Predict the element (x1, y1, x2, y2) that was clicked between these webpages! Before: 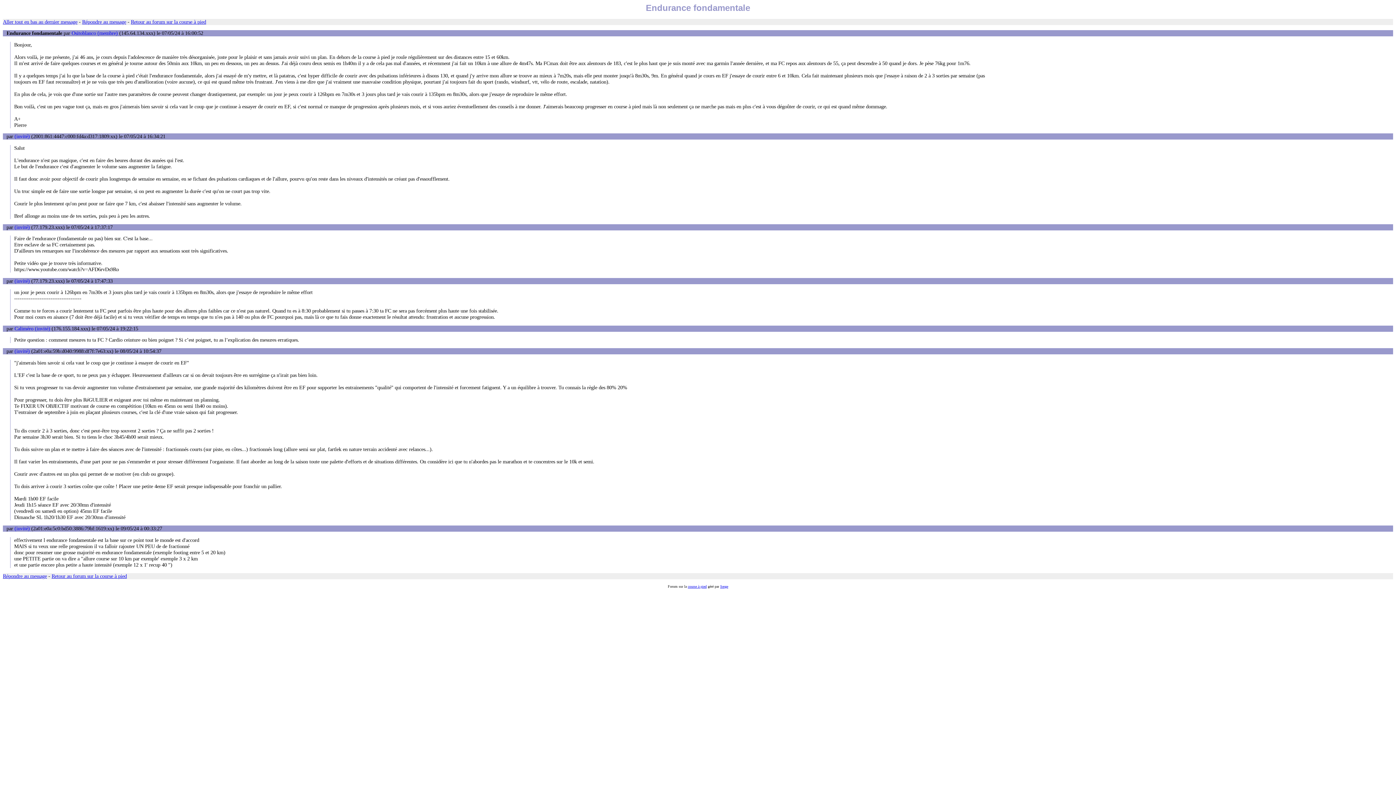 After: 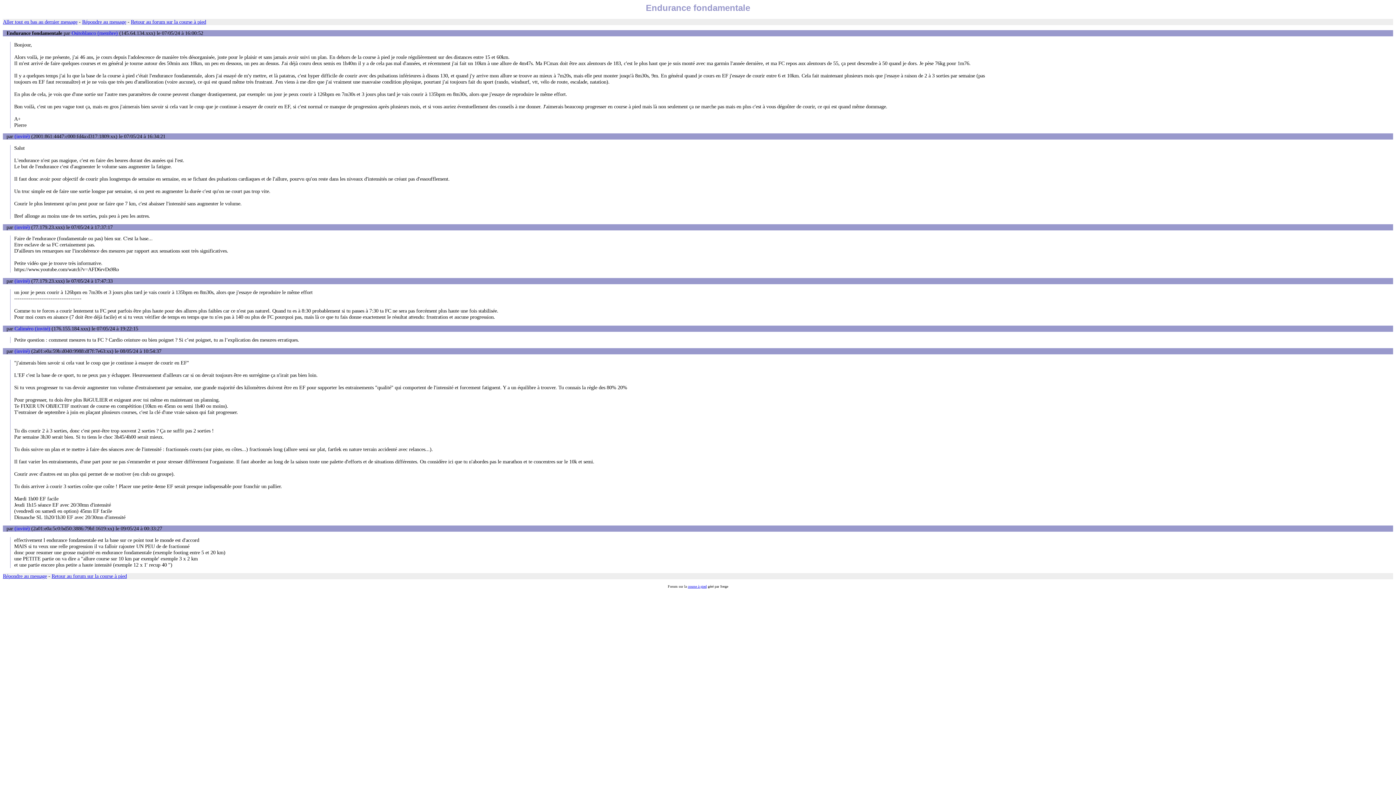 Action: label: Serge bbox: (720, 584, 728, 588)